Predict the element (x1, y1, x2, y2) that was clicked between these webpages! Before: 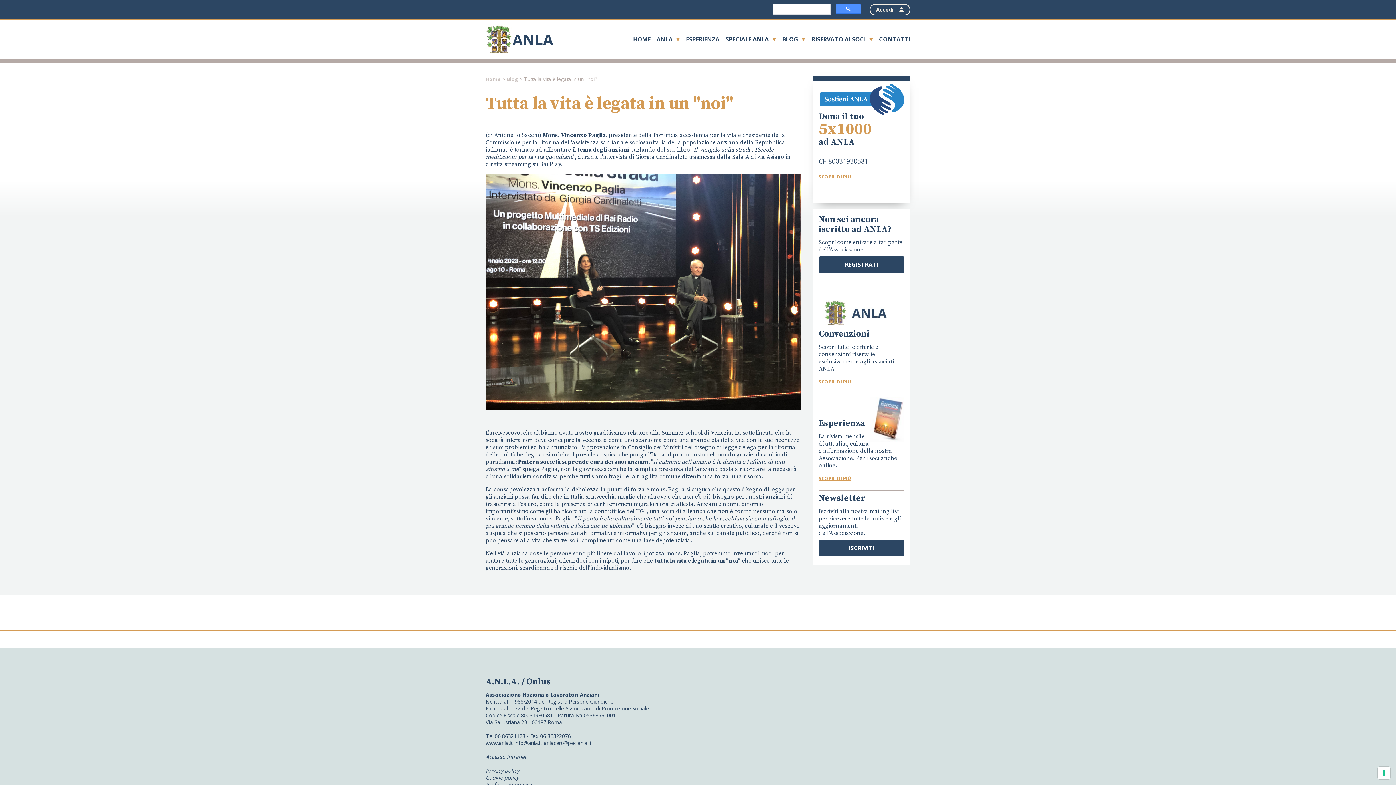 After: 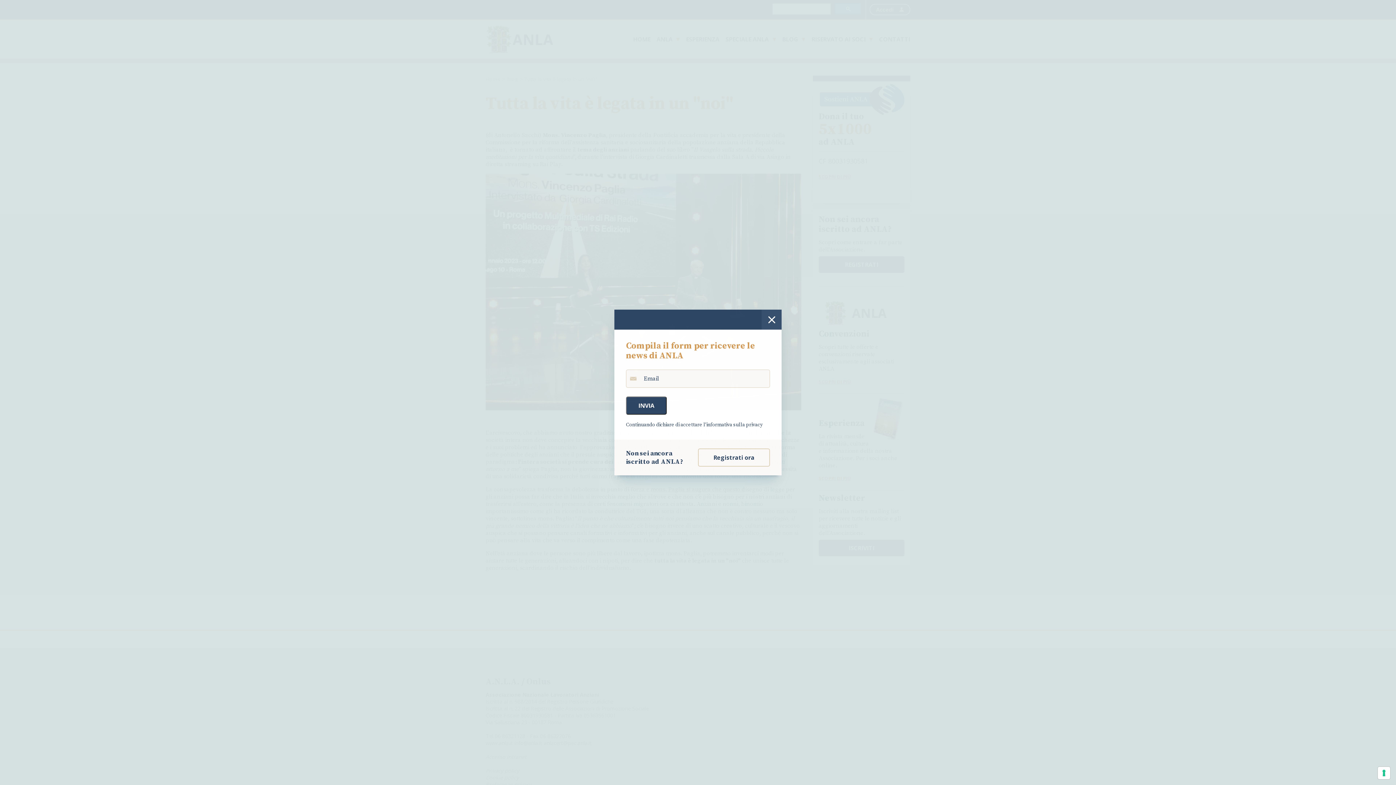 Action: bbox: (818, 540, 904, 556) label: ISCRIVITI